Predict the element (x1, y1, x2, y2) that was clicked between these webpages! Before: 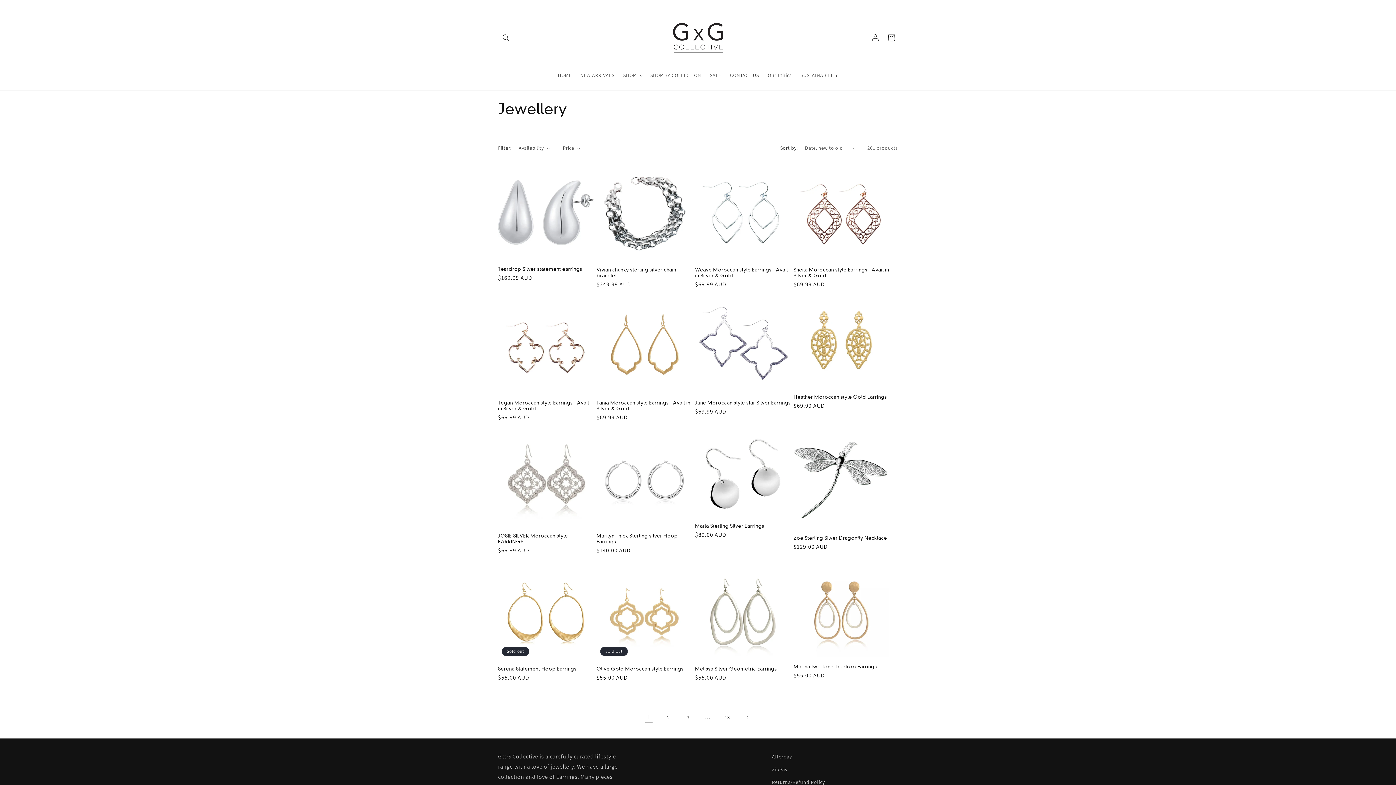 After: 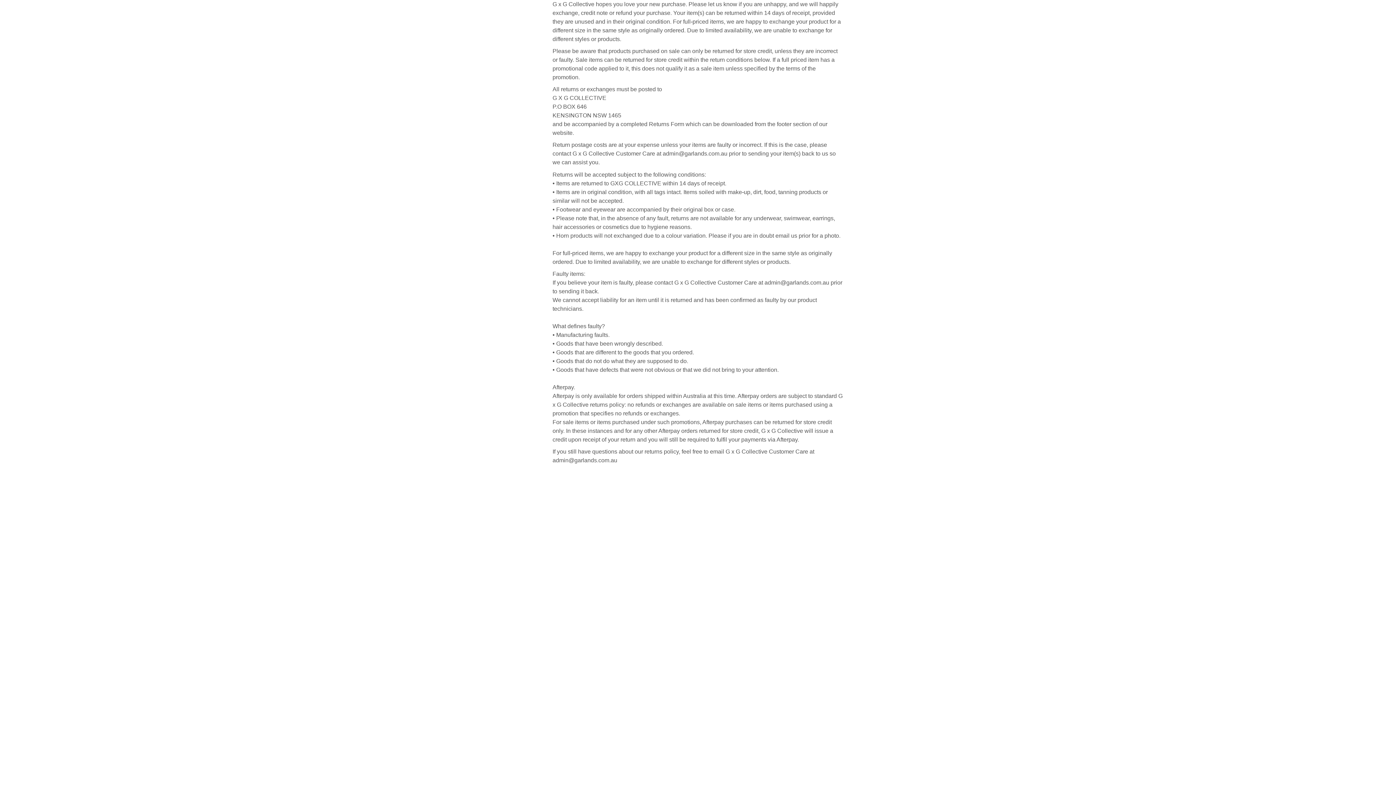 Action: bbox: (772, 776, 825, 789) label: Returns/Refund Policy